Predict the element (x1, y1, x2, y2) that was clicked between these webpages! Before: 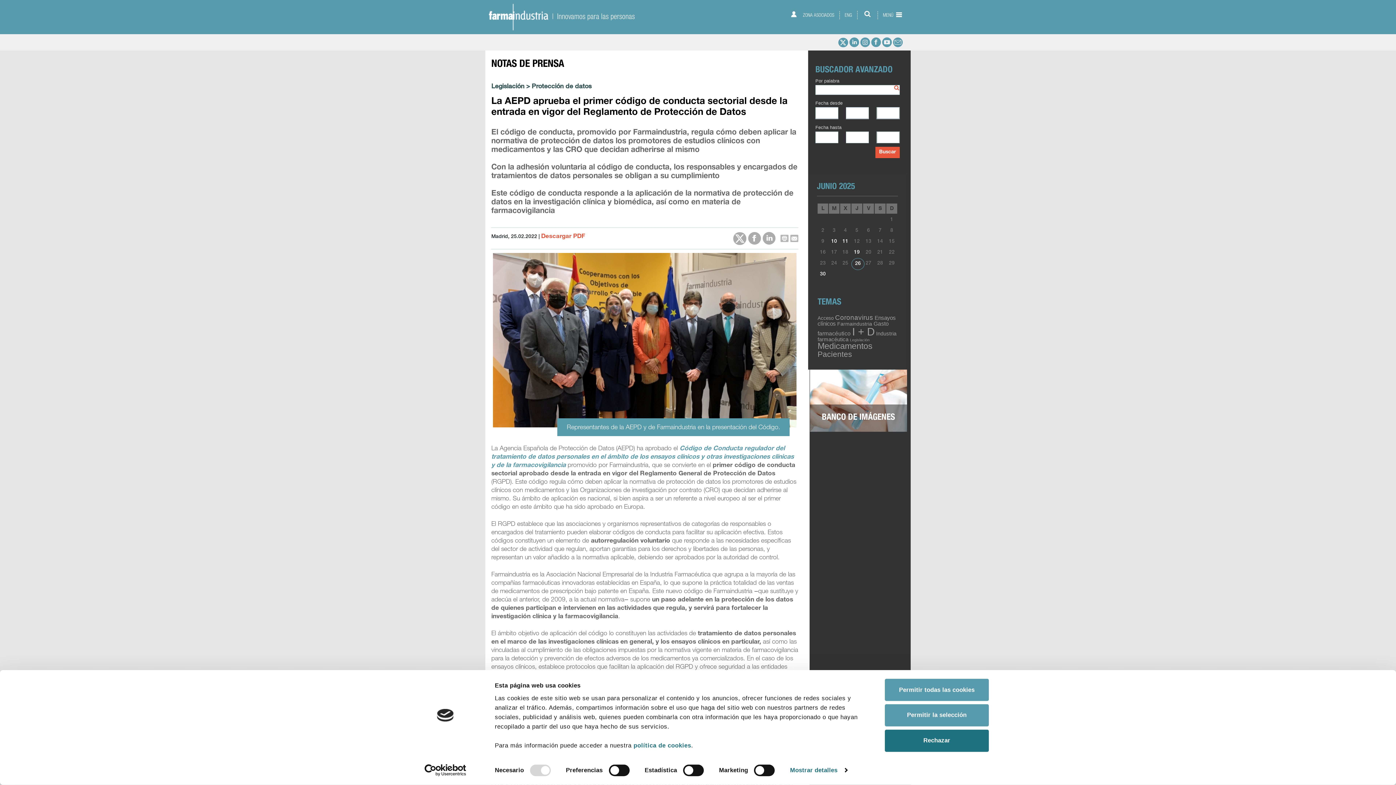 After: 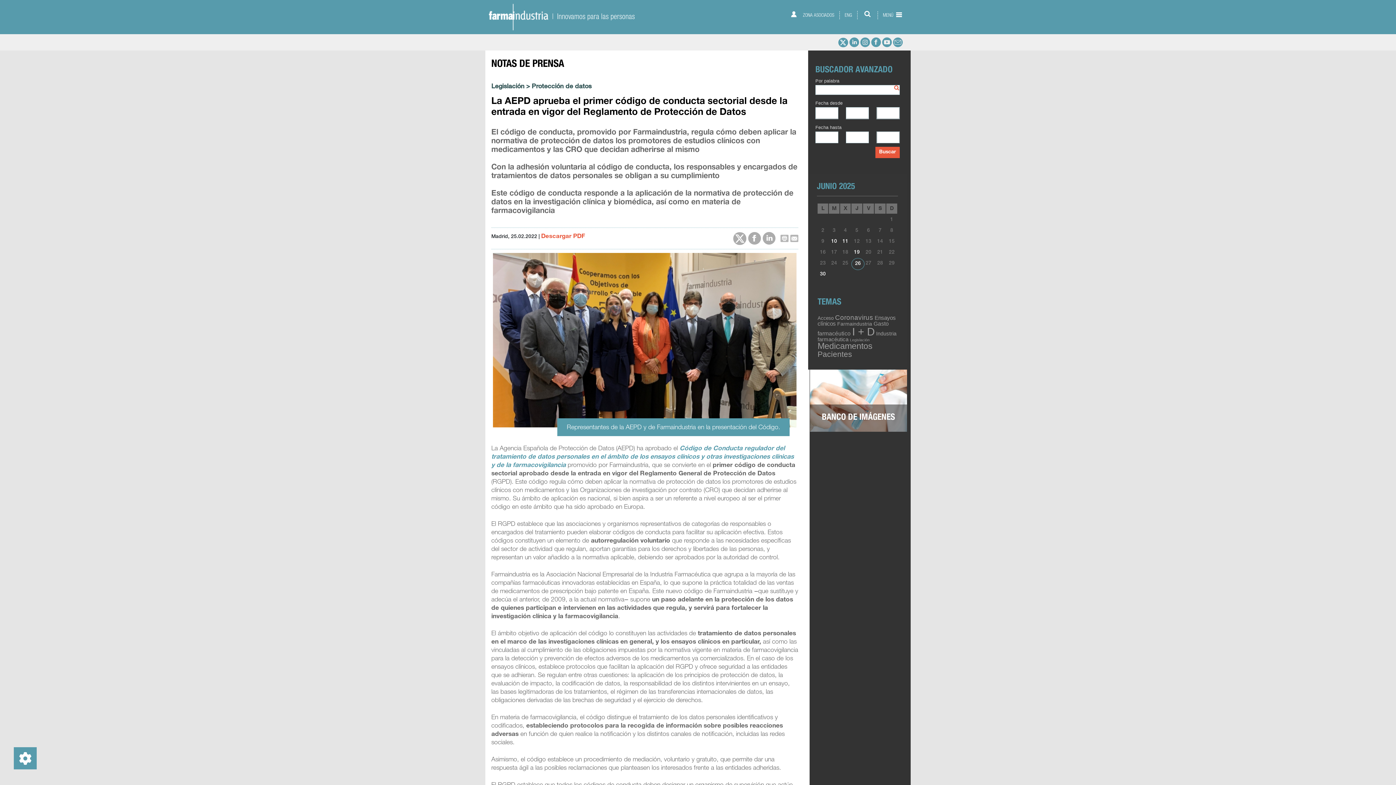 Action: label: Rechazar bbox: (885, 729, 989, 752)